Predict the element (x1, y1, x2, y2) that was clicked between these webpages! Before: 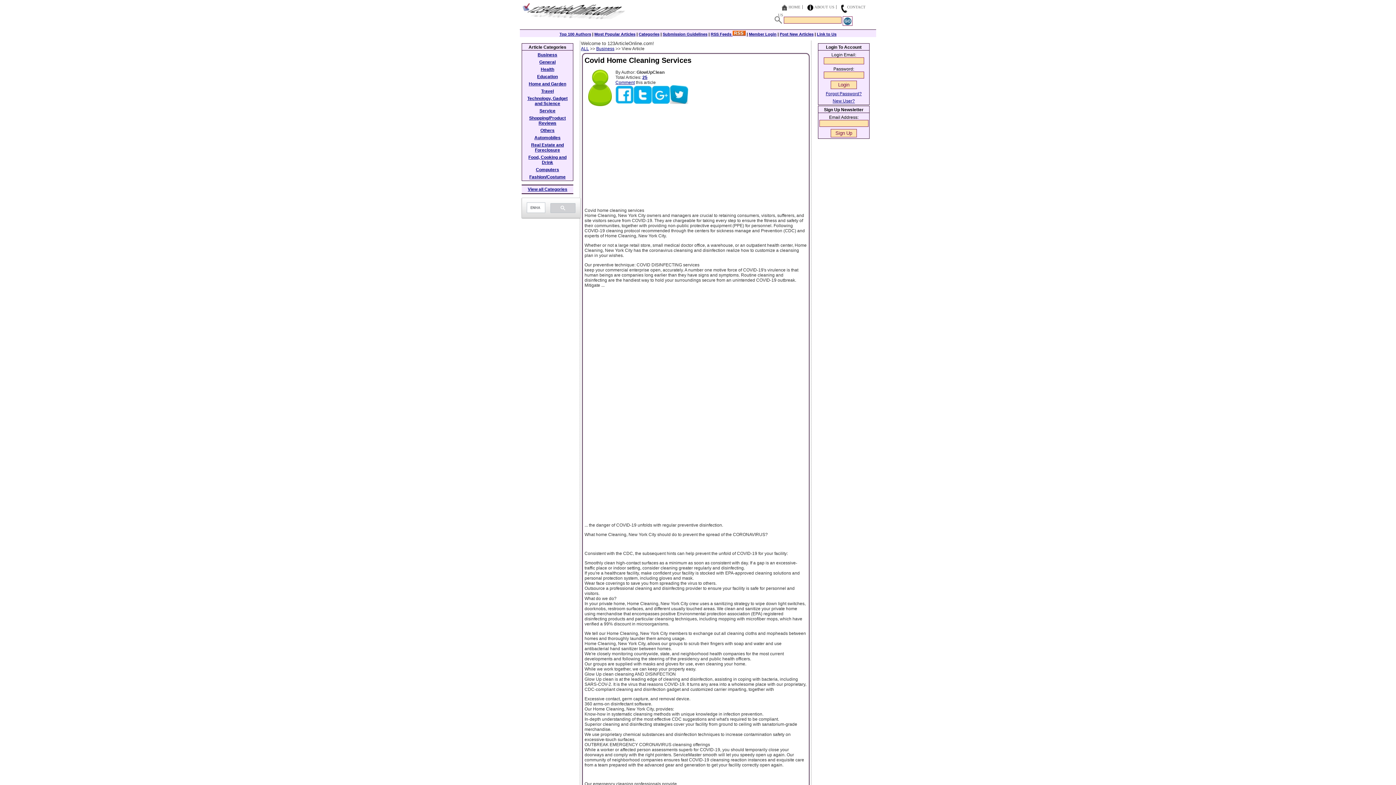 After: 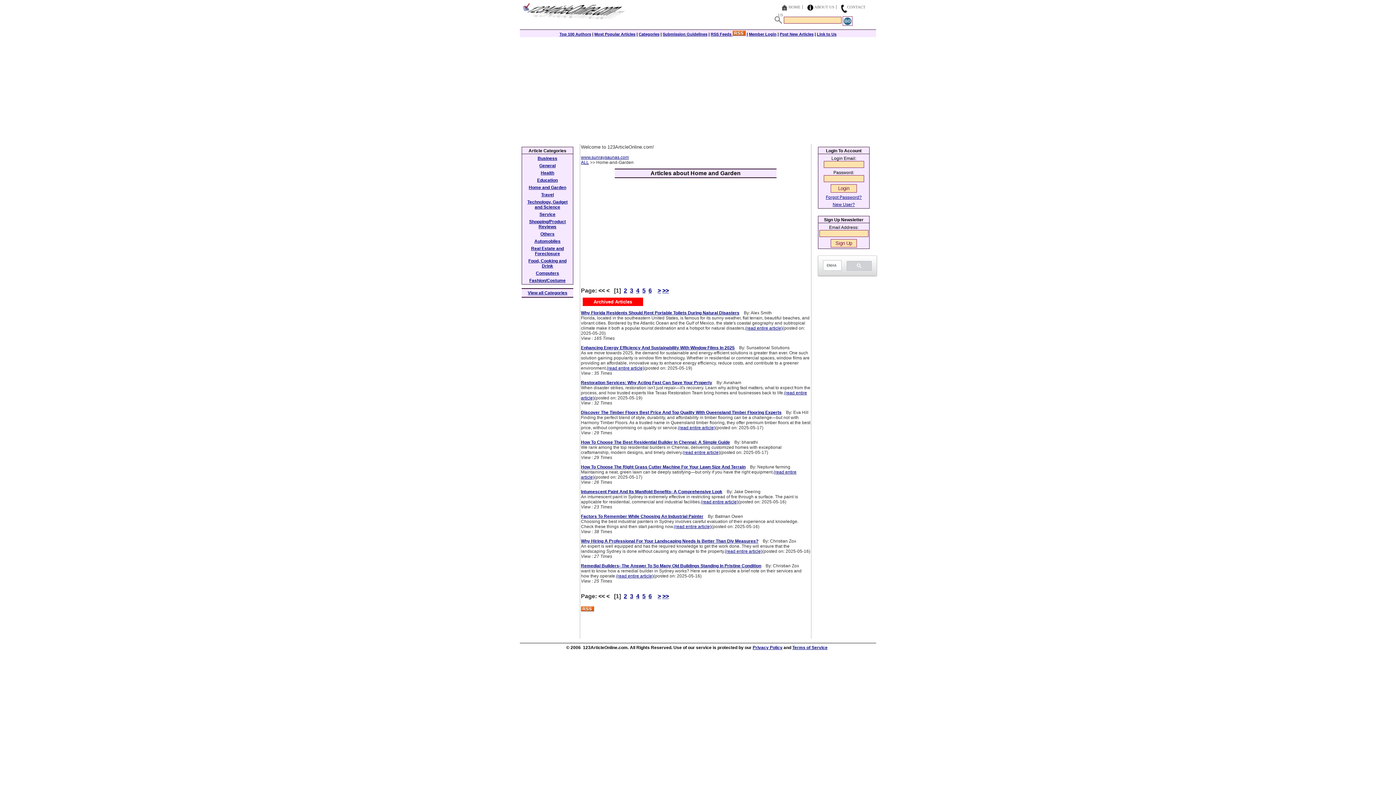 Action: bbox: (528, 81, 566, 86) label: Home and Garden